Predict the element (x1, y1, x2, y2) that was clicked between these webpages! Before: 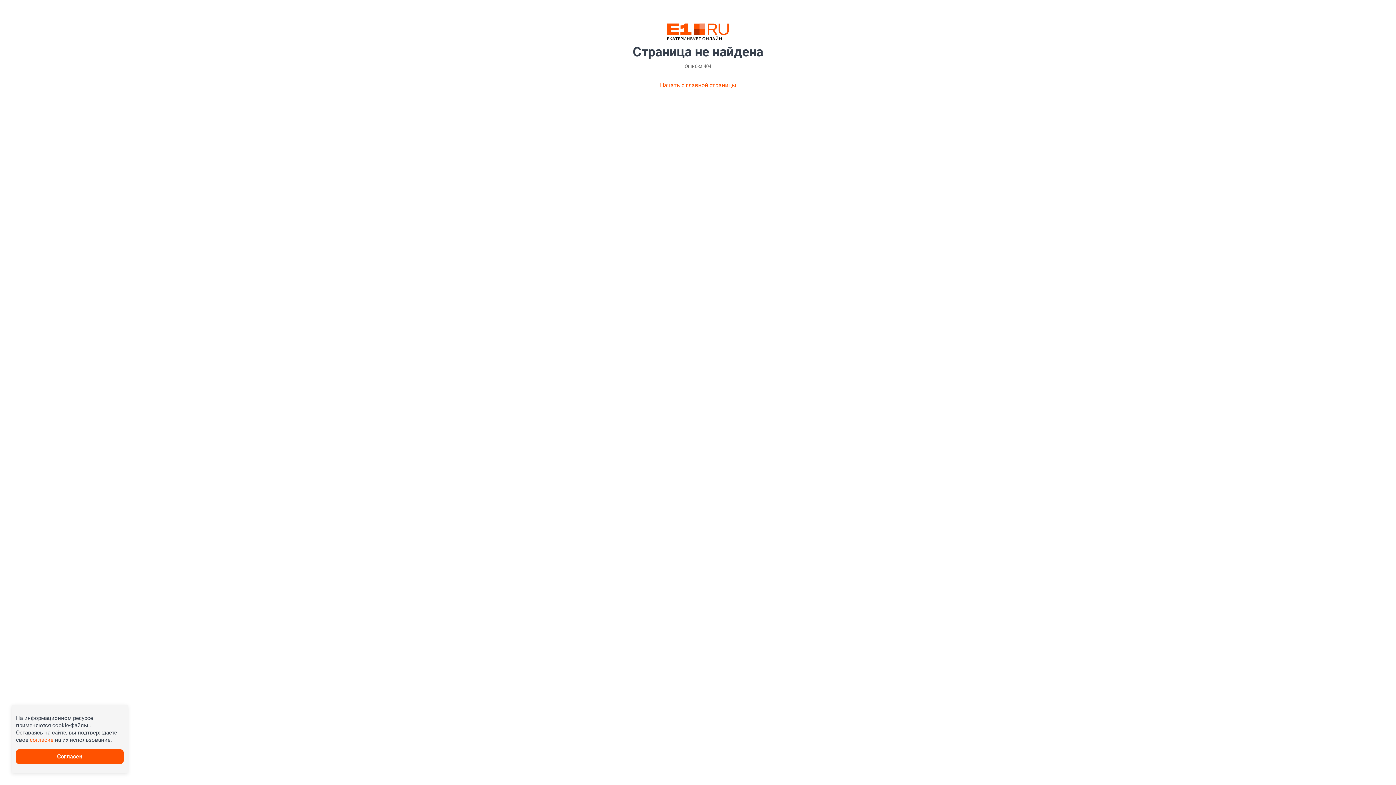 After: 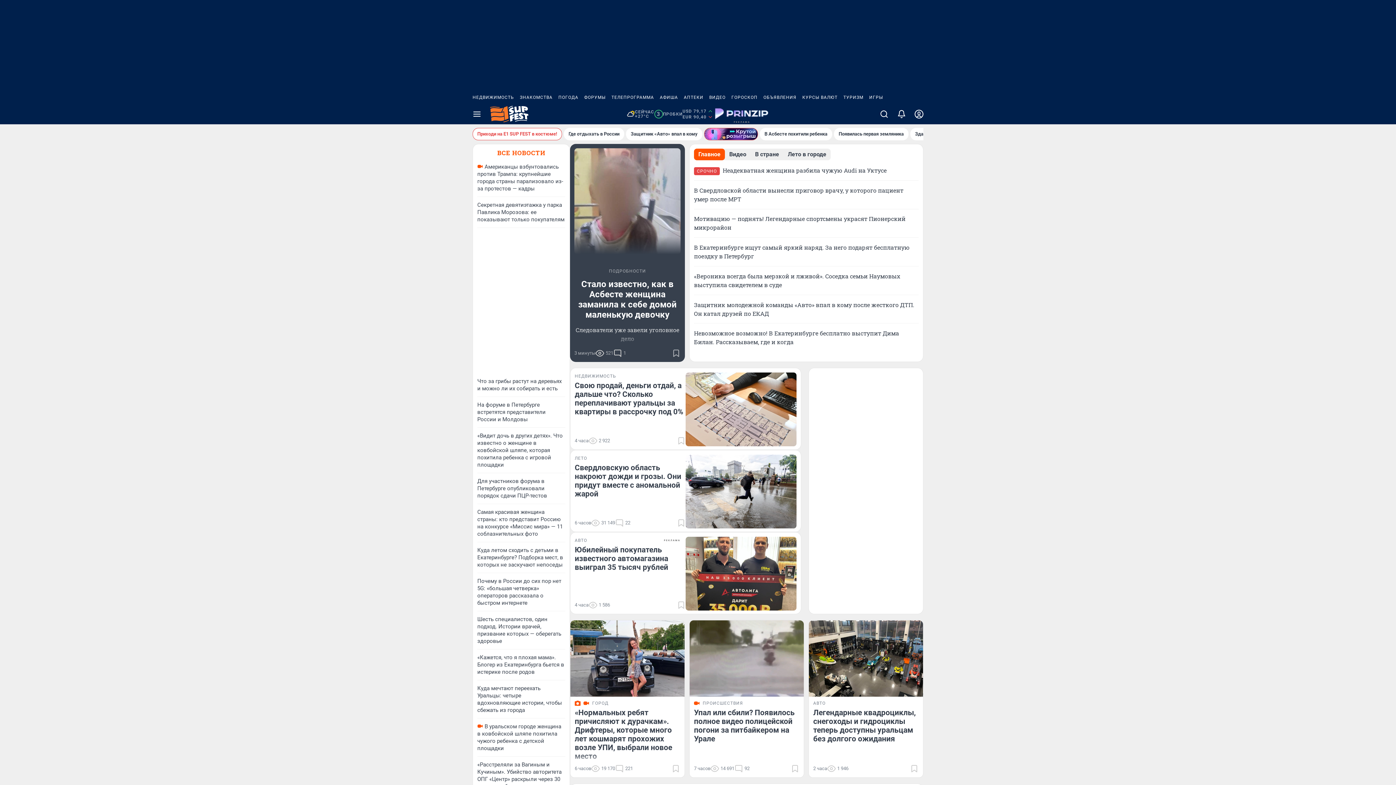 Action: bbox: (667, 23, 729, 40)